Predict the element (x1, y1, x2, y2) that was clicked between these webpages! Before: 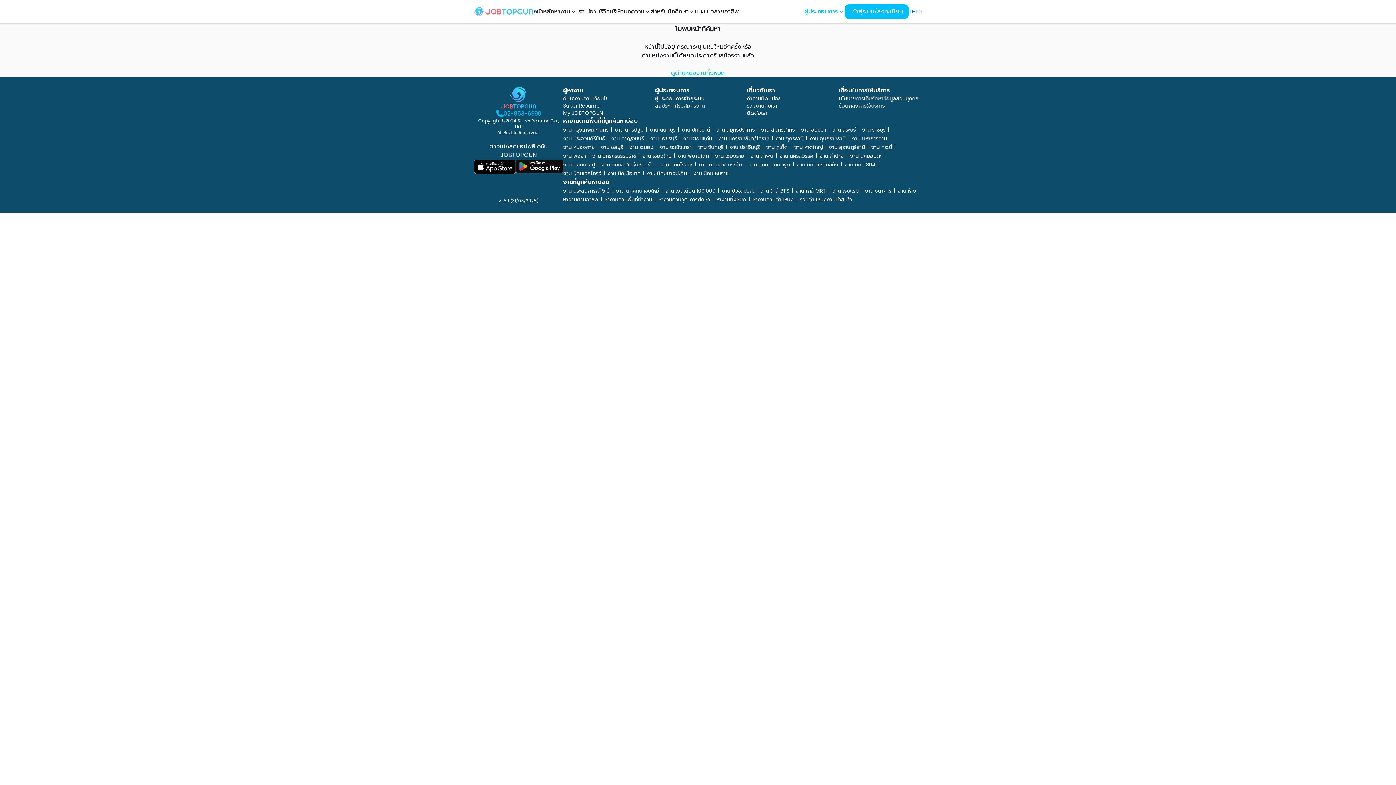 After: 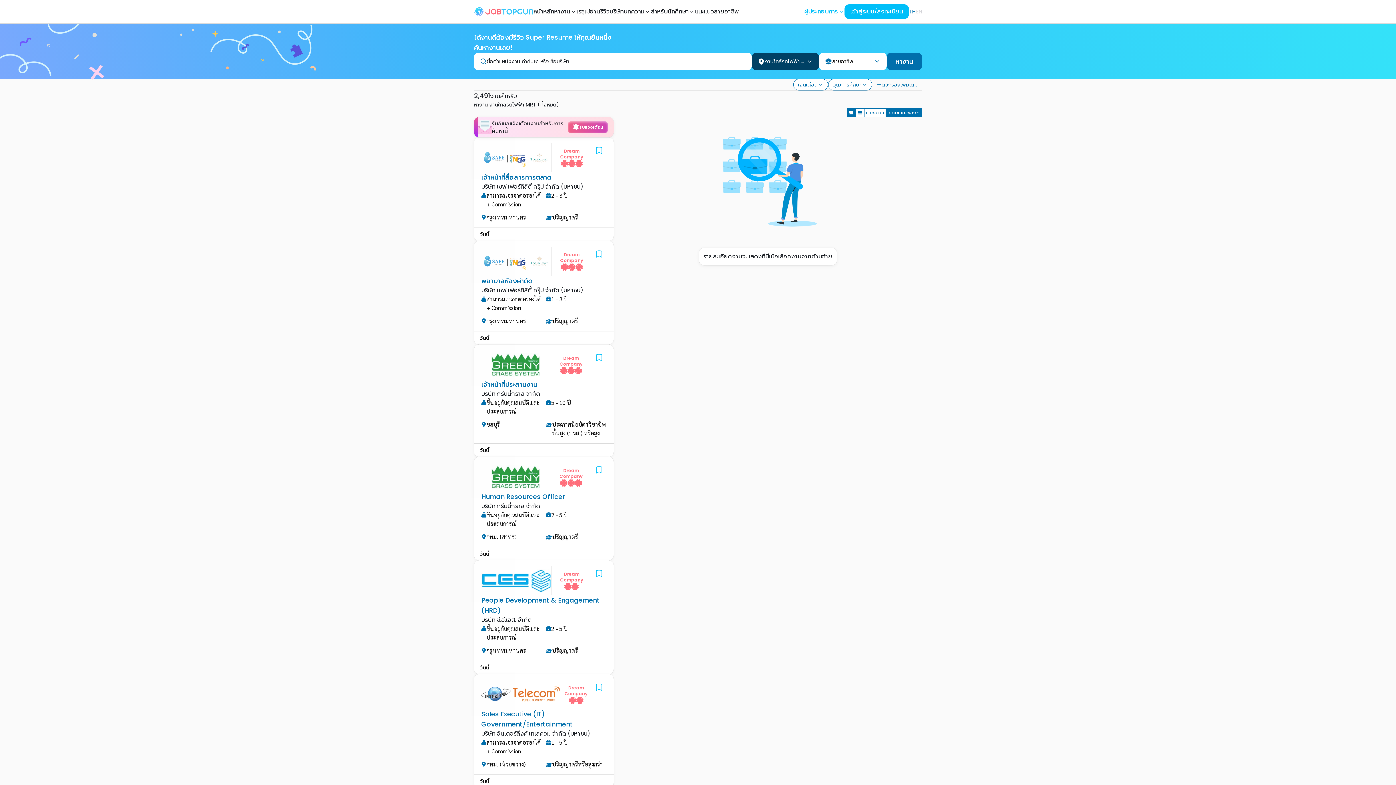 Action: bbox: (795, 187, 826, 194) label: งาน ใกล้ MRT